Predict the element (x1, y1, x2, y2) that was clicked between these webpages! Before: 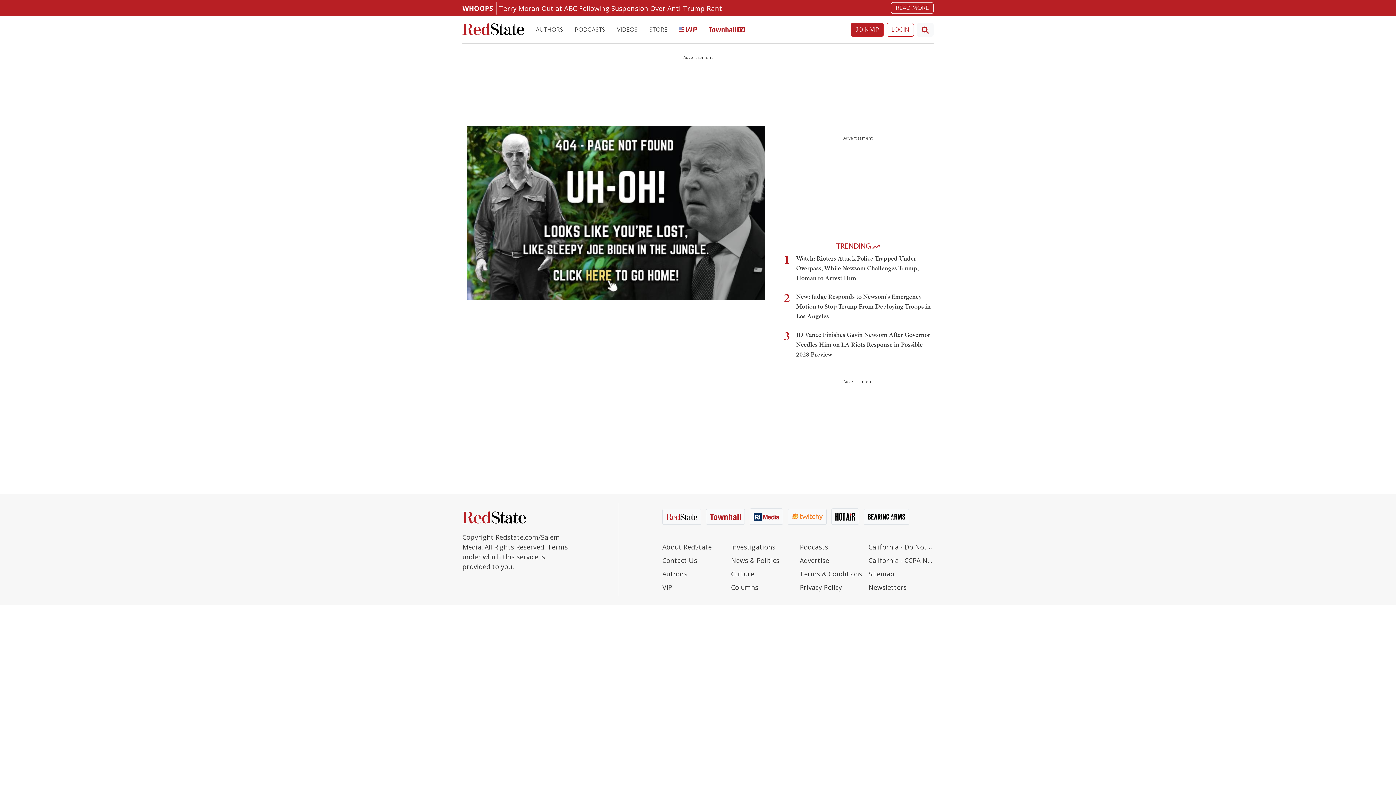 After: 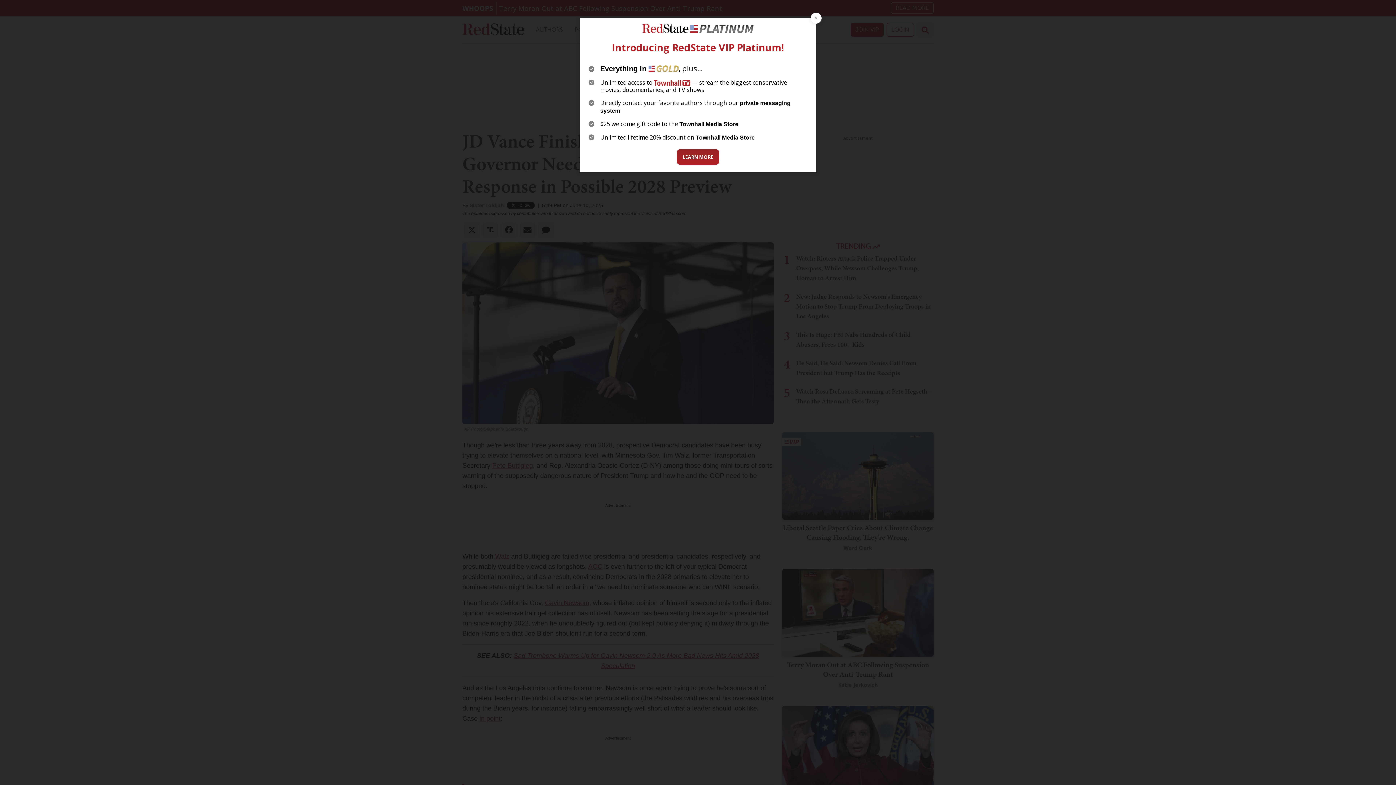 Action: label: JD Vance Finishes Gavin Newsom After Governor Needles Him on LA Riots Response in Possible 2028 Preview bbox: (796, 330, 930, 358)